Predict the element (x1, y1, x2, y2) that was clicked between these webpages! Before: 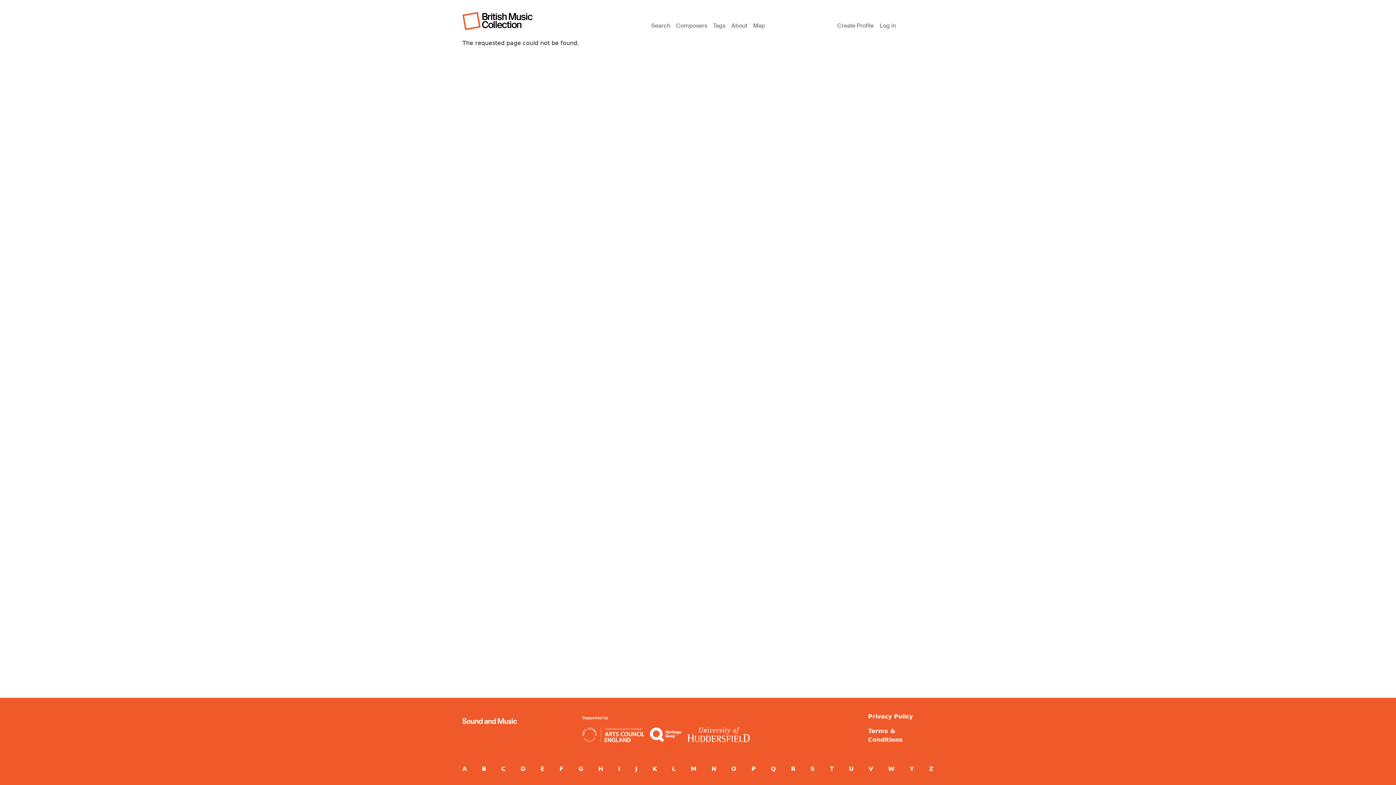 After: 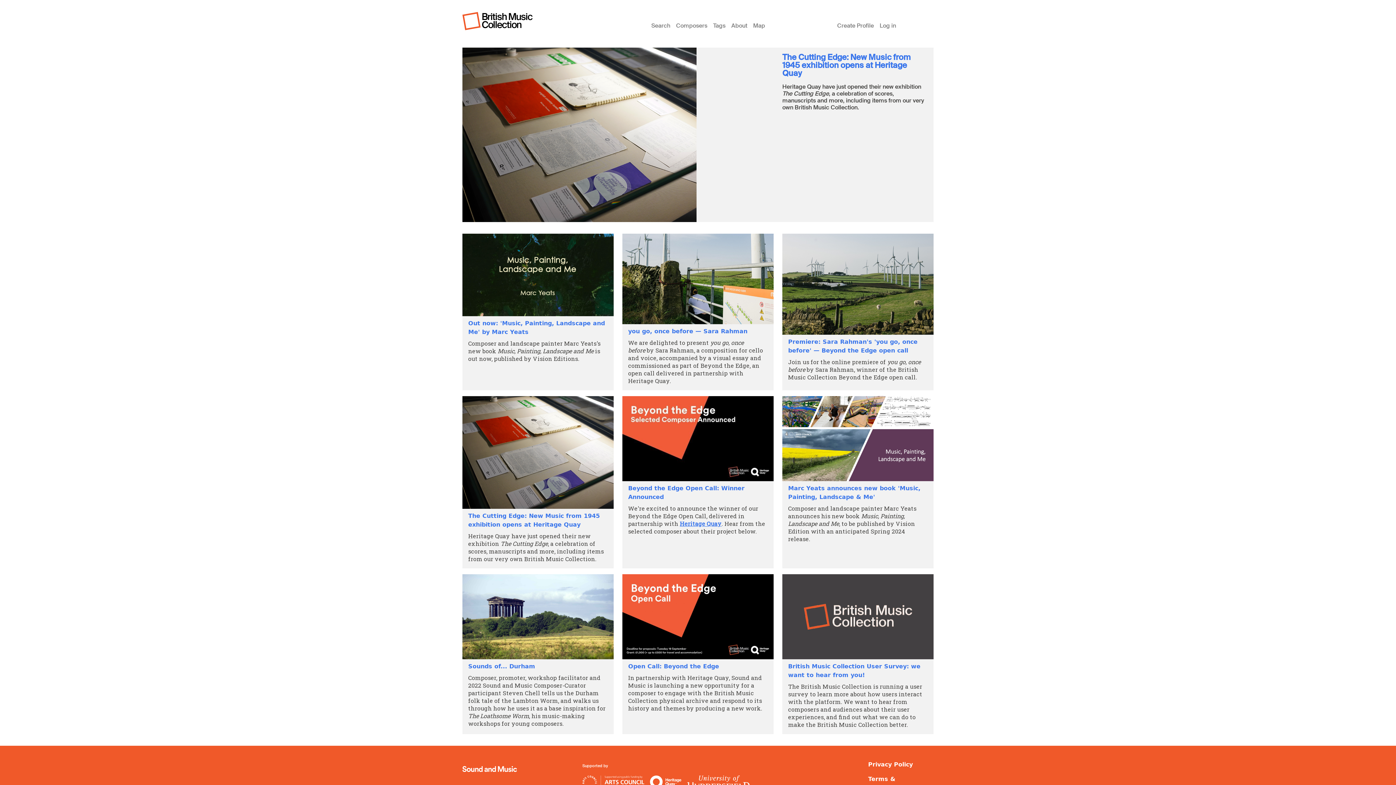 Action: bbox: (462, 14, 481, 26)